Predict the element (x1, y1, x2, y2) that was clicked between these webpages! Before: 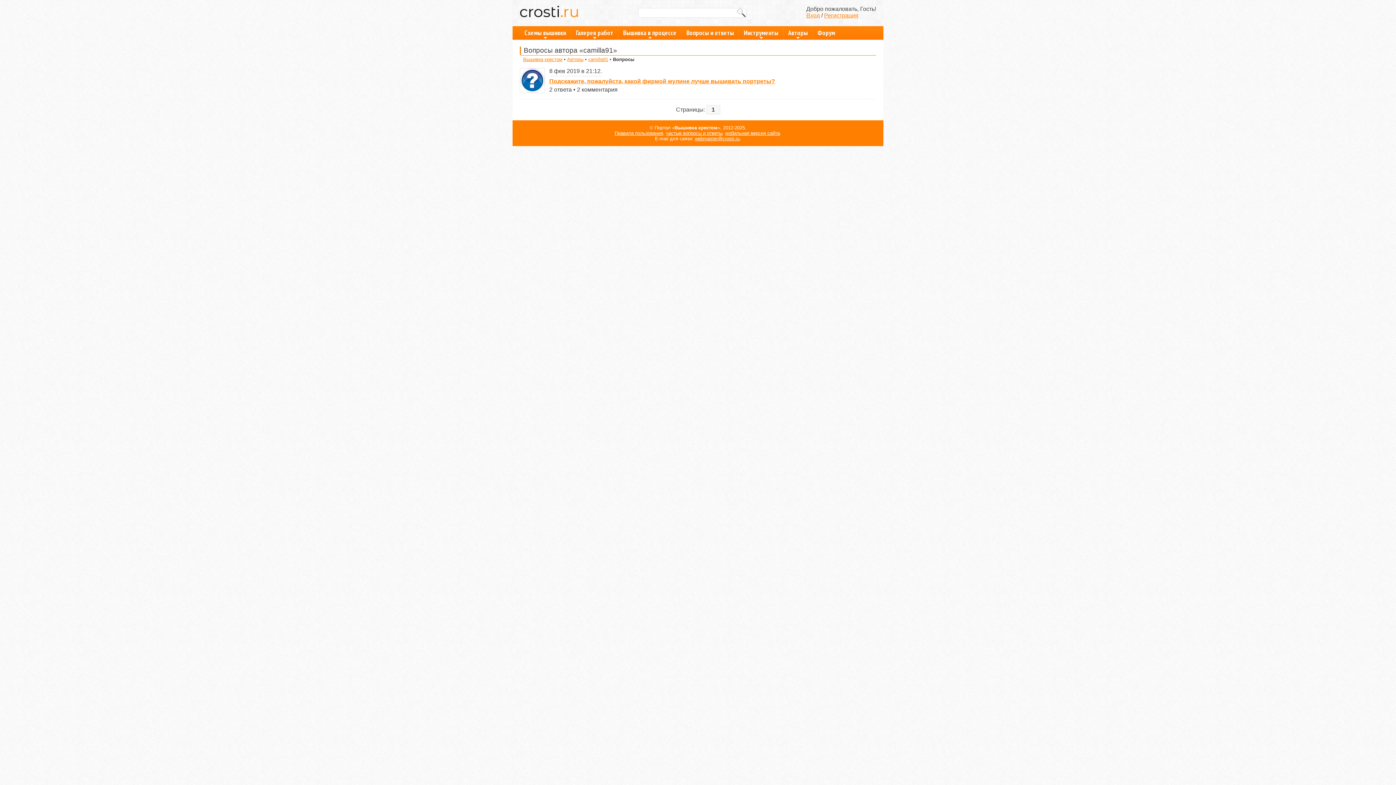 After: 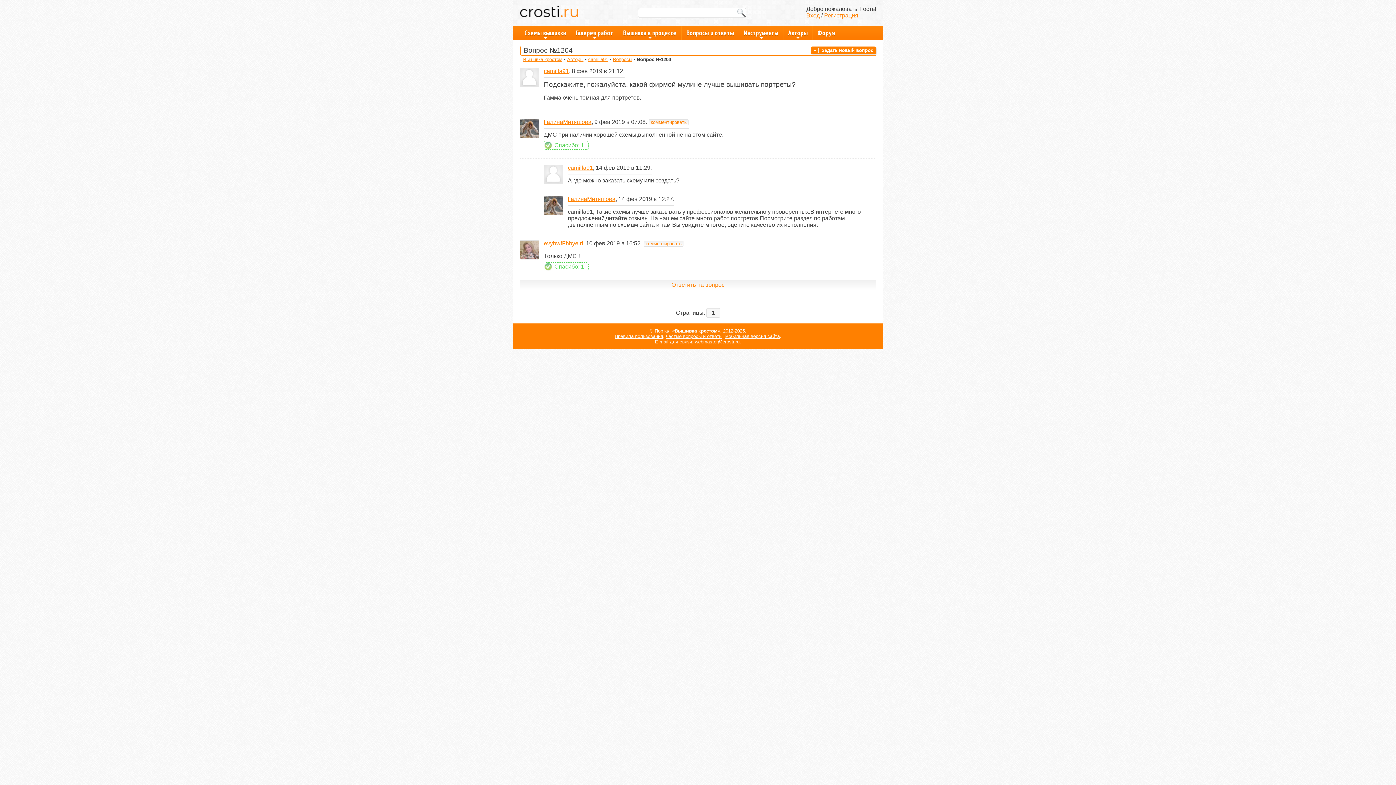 Action: bbox: (520, 67, 545, 92)